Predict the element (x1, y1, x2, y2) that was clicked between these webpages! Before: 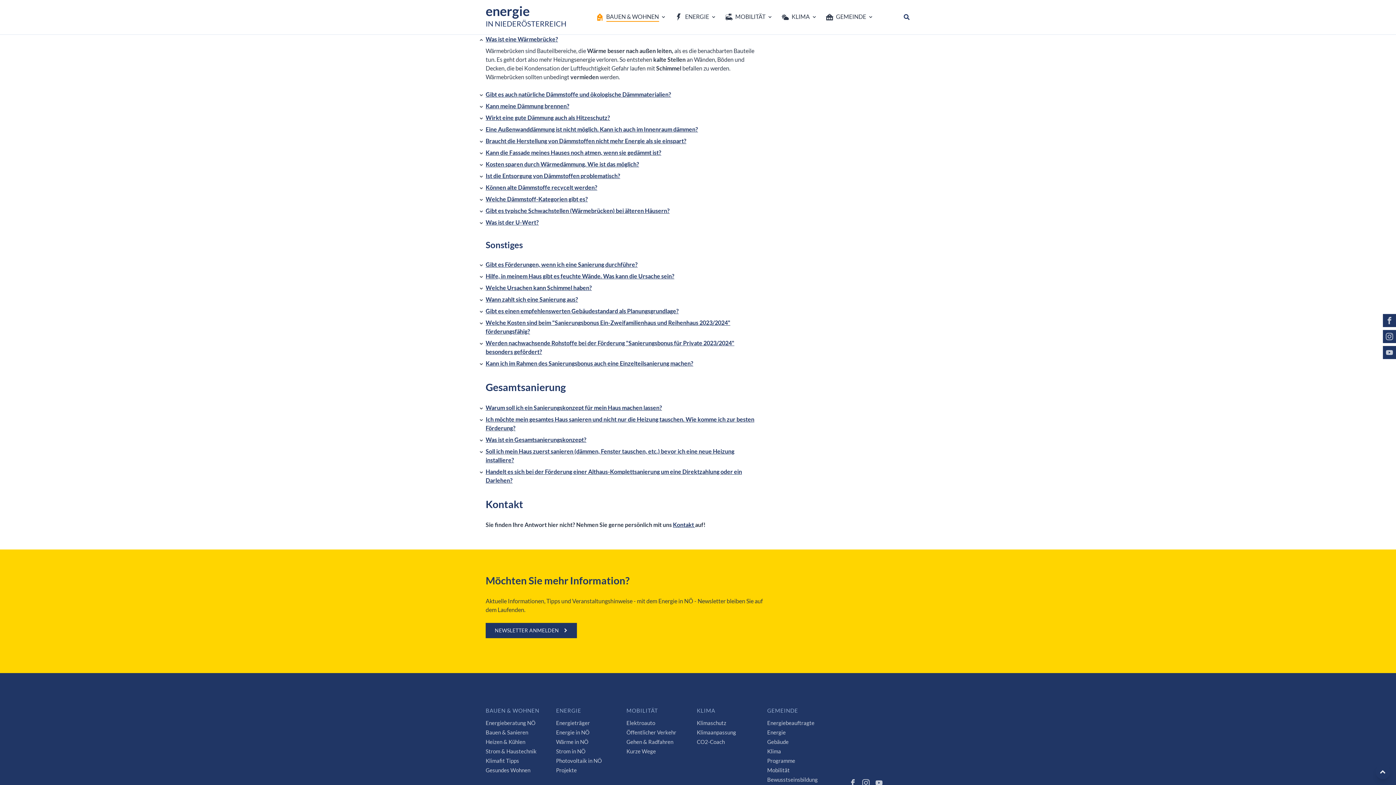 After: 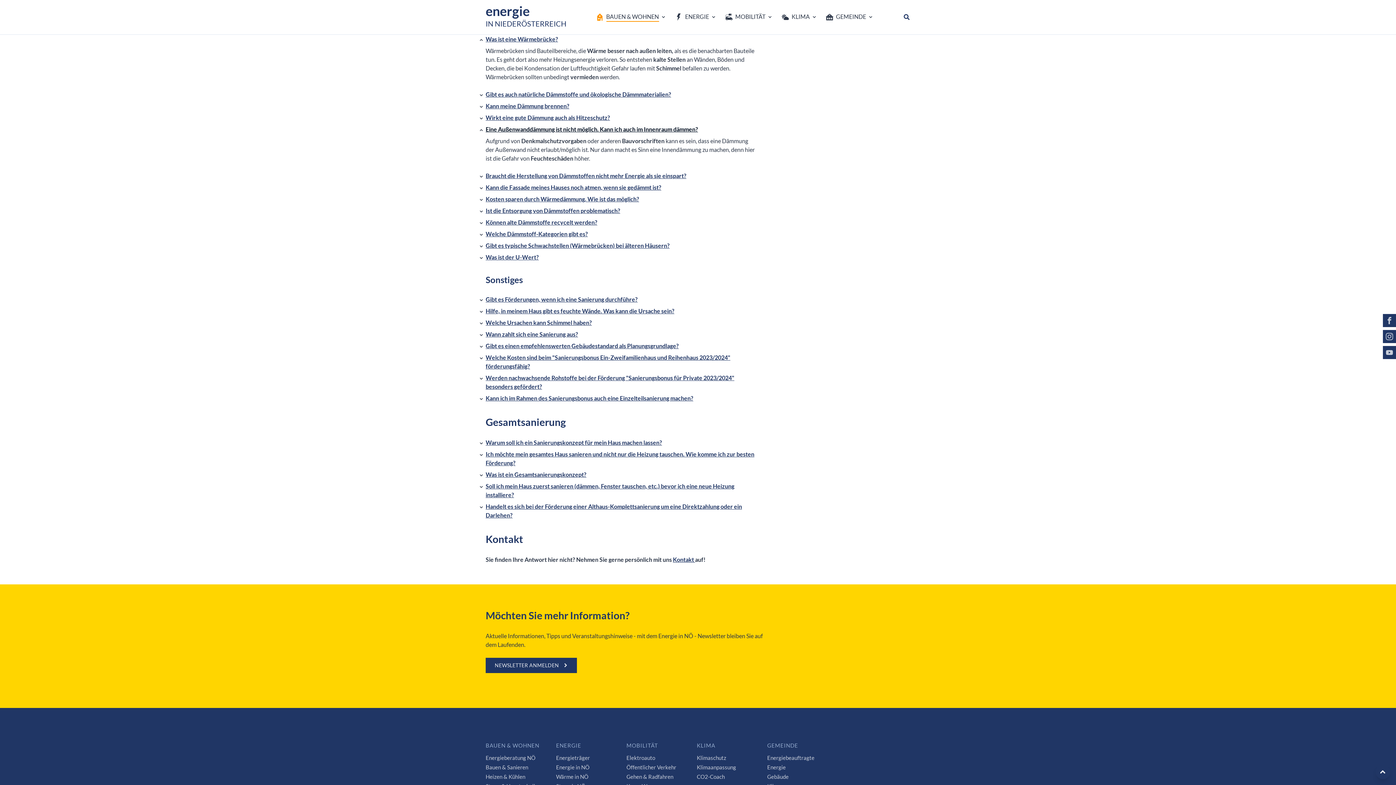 Action: bbox: (485, 125, 698, 132) label: Eine Außenwanddämmung ist nicht möglich. Kann ich auch im Innenraum dämmen?